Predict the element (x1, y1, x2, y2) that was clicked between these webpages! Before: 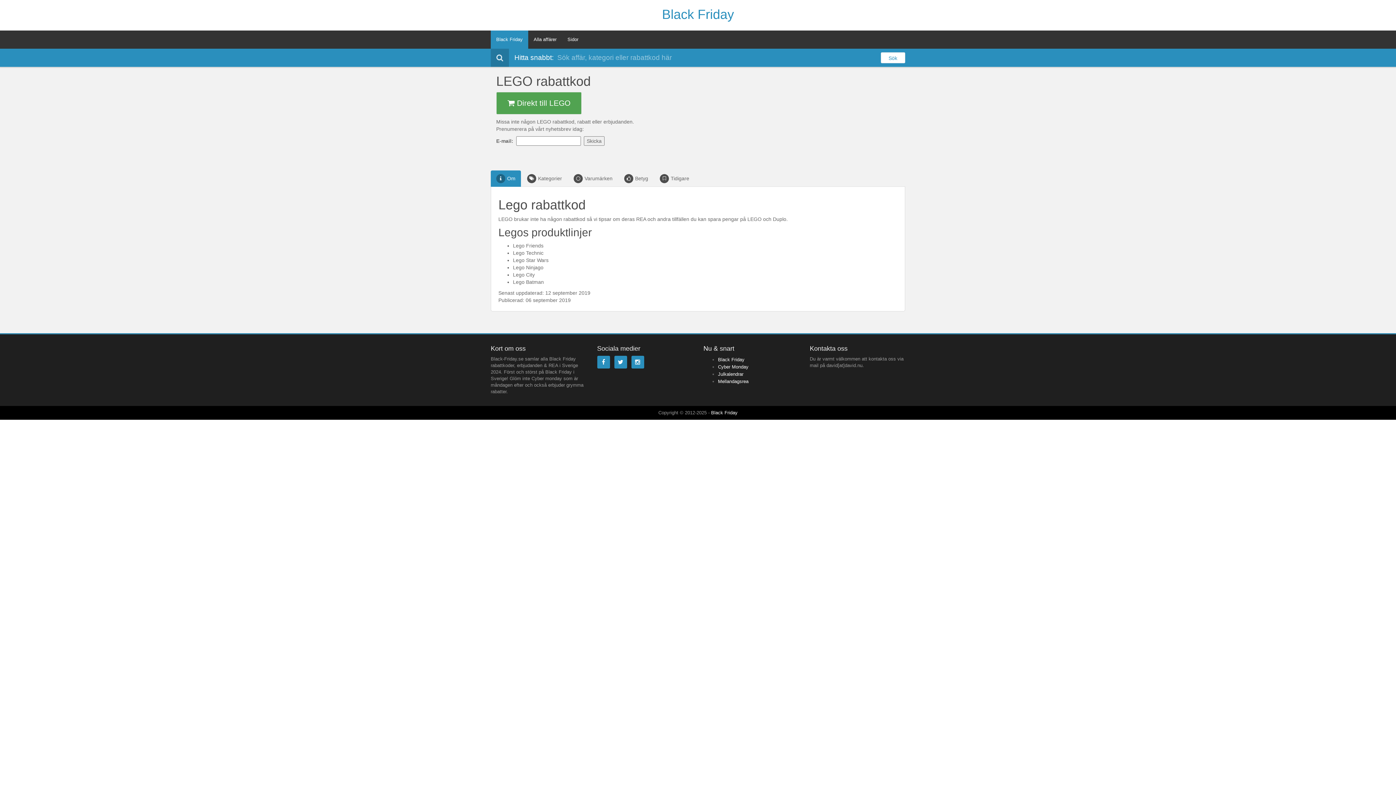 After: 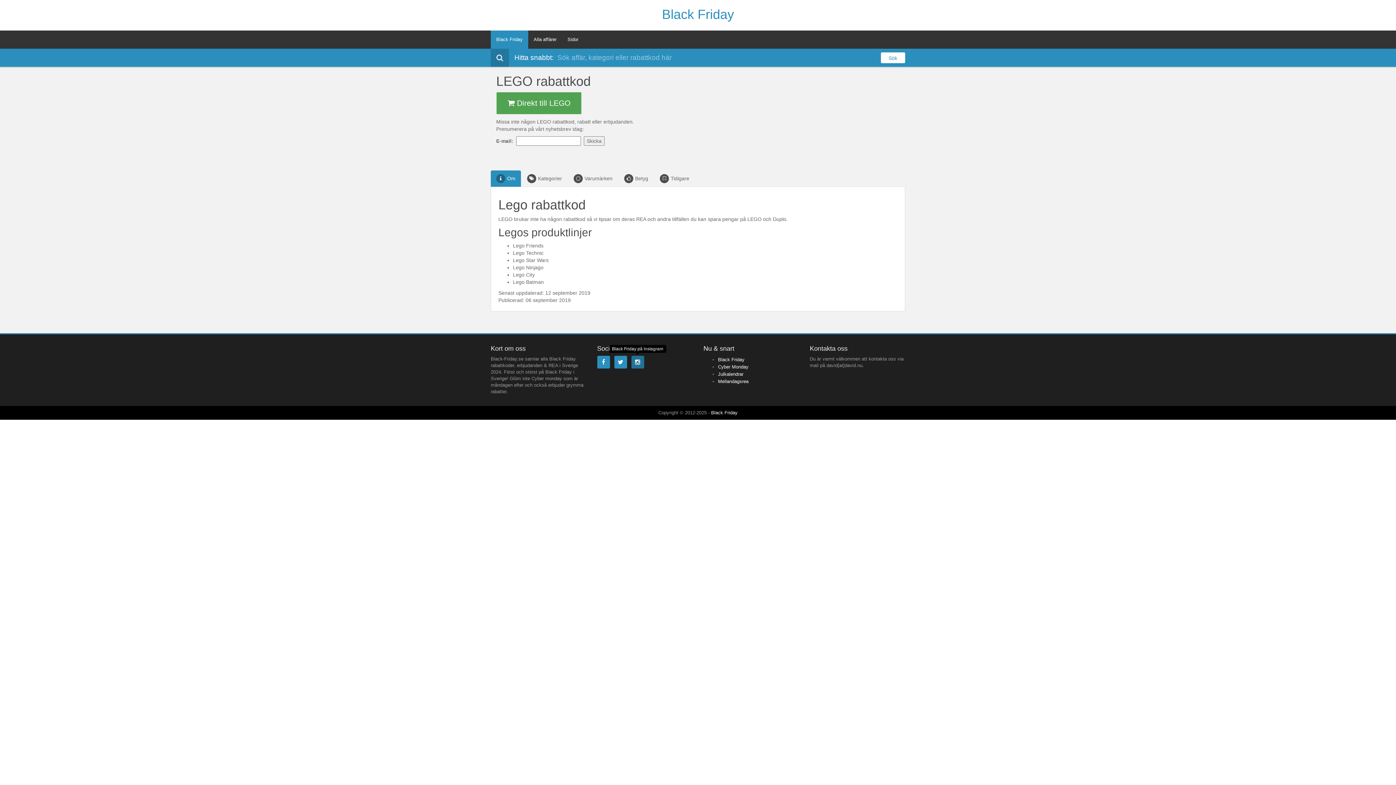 Action: bbox: (631, 356, 644, 368)